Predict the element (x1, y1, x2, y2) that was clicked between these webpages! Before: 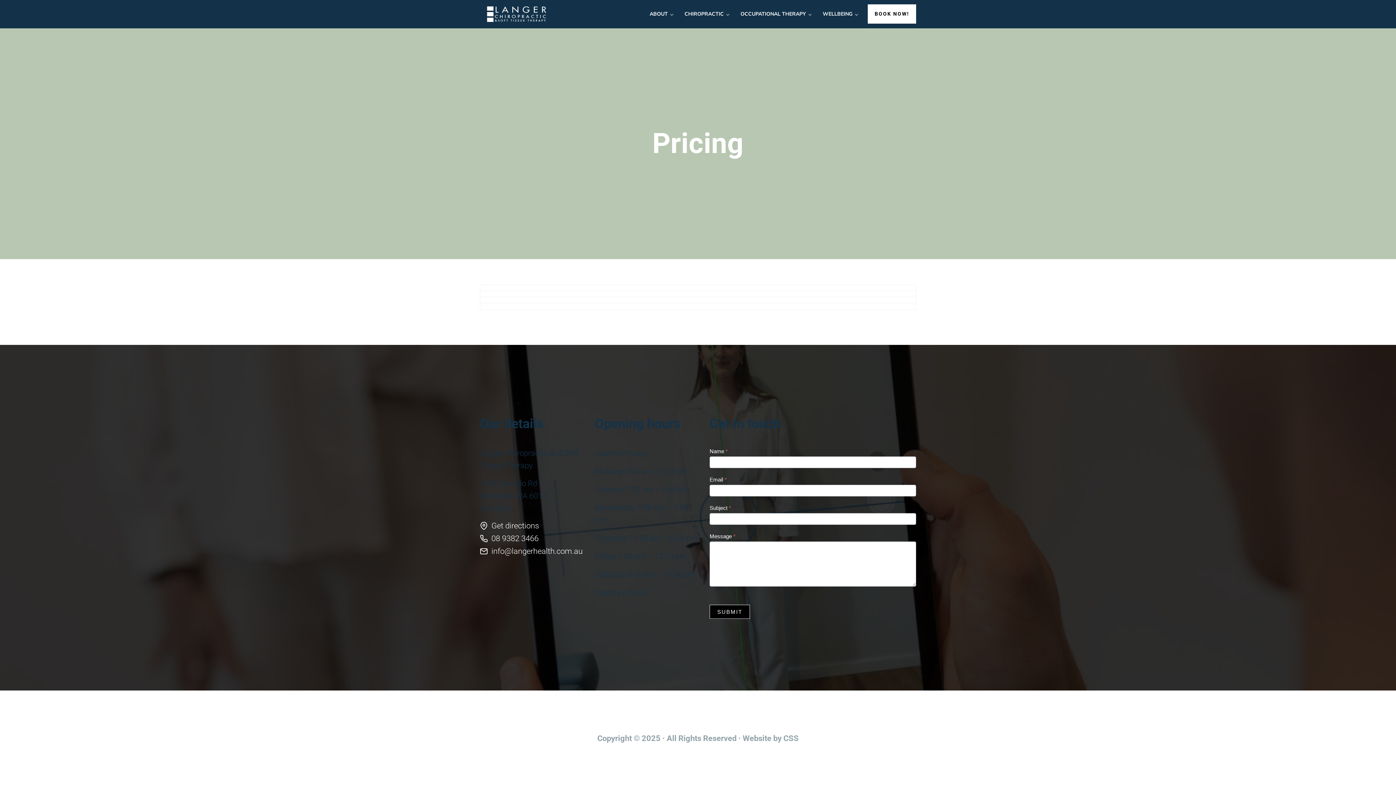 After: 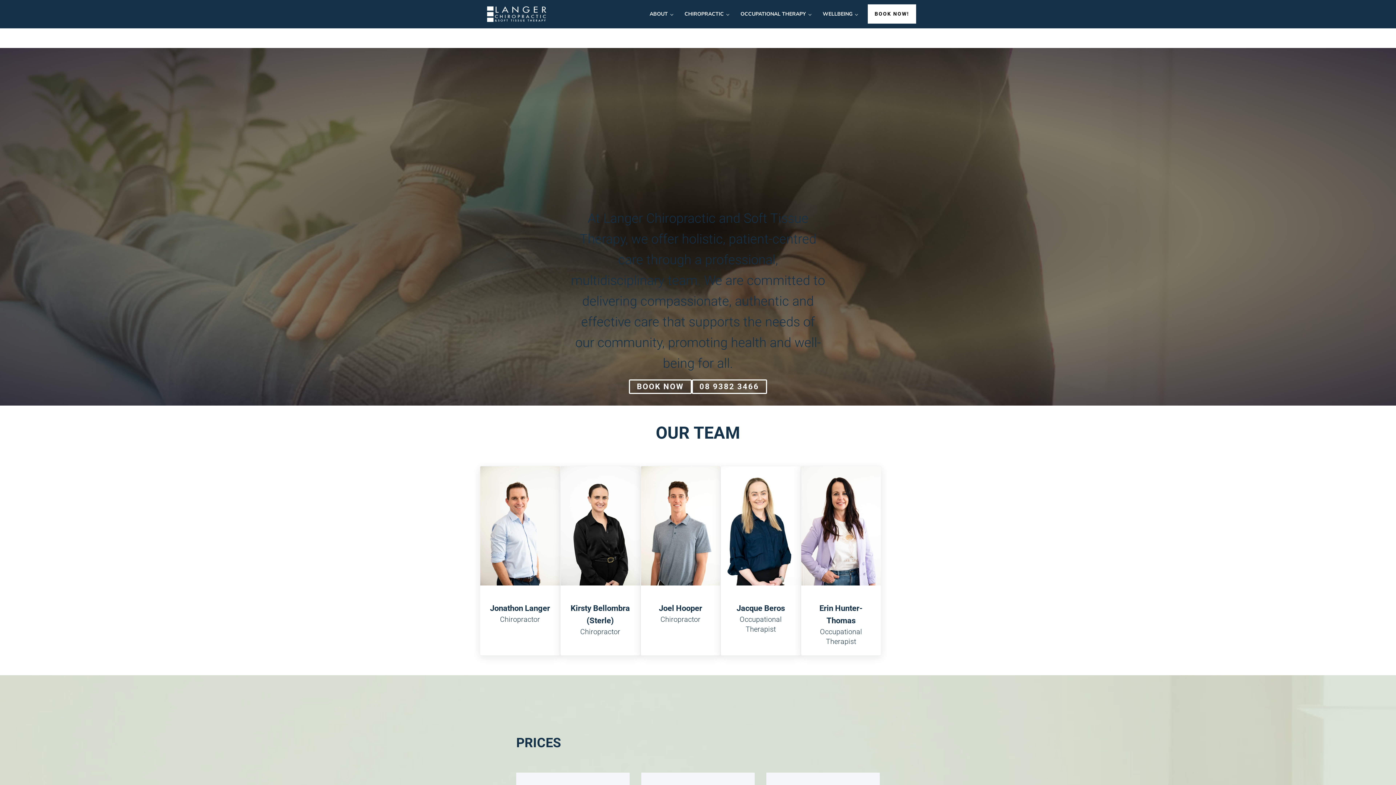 Action: bbox: (485, 5, 551, 22)